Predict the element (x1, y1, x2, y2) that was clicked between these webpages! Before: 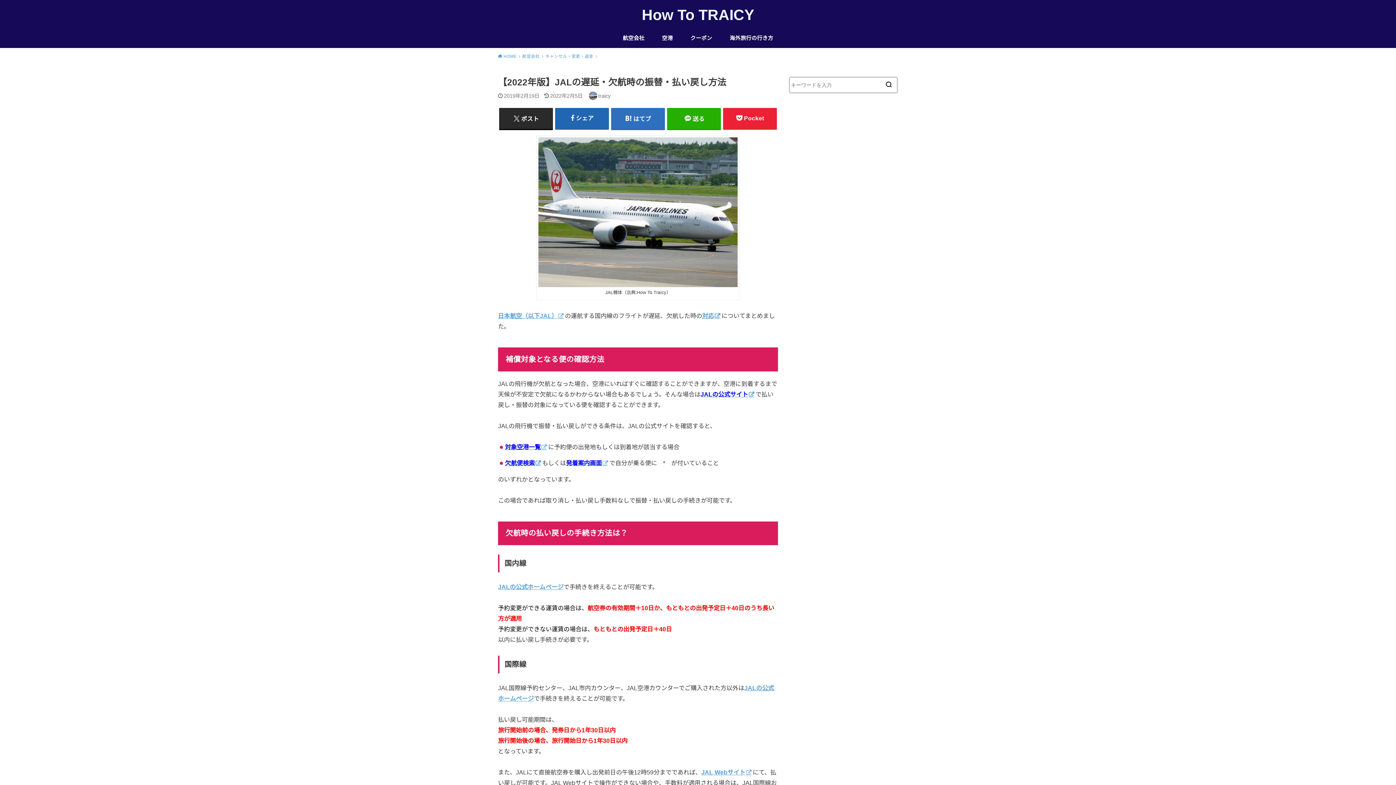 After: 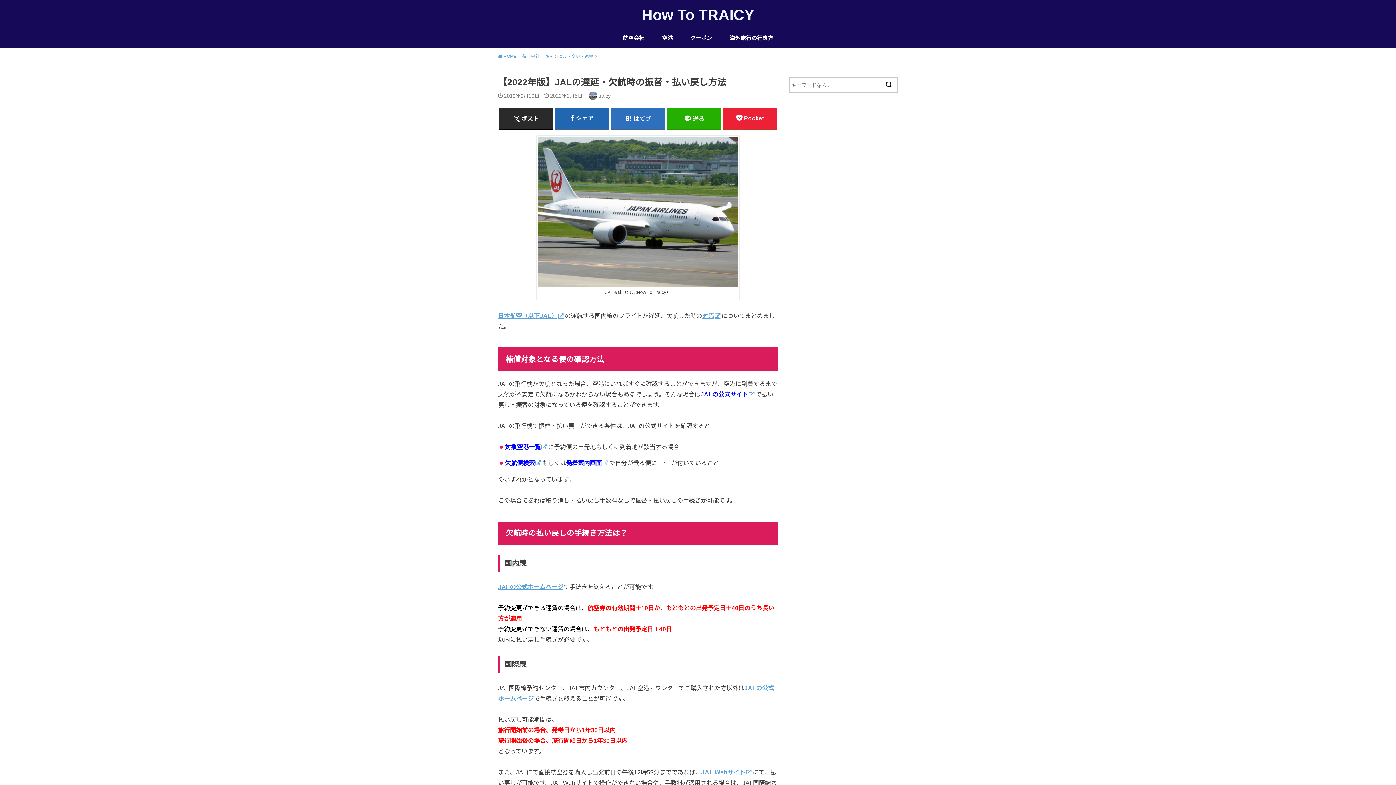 Action: label: 発着案内画面 bbox: (566, 460, 609, 466)